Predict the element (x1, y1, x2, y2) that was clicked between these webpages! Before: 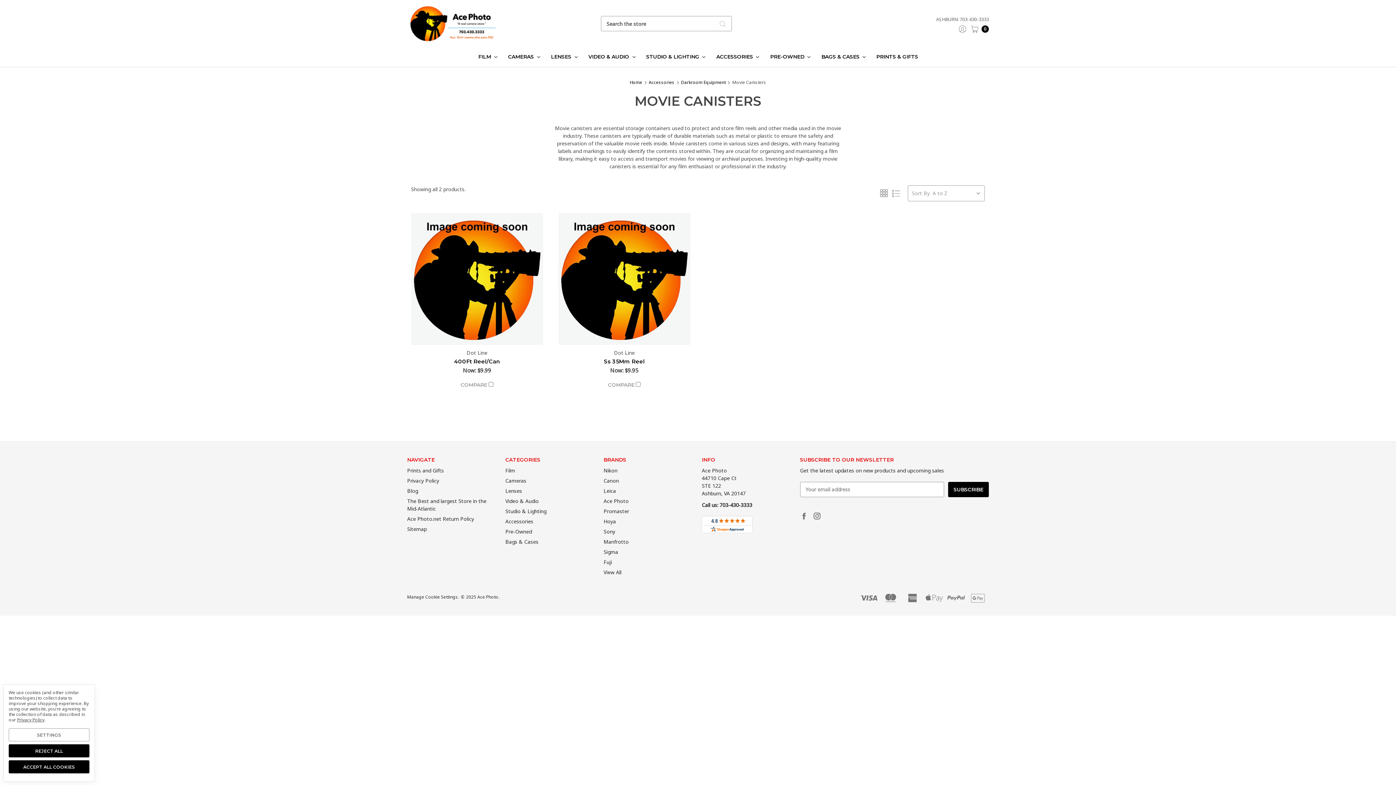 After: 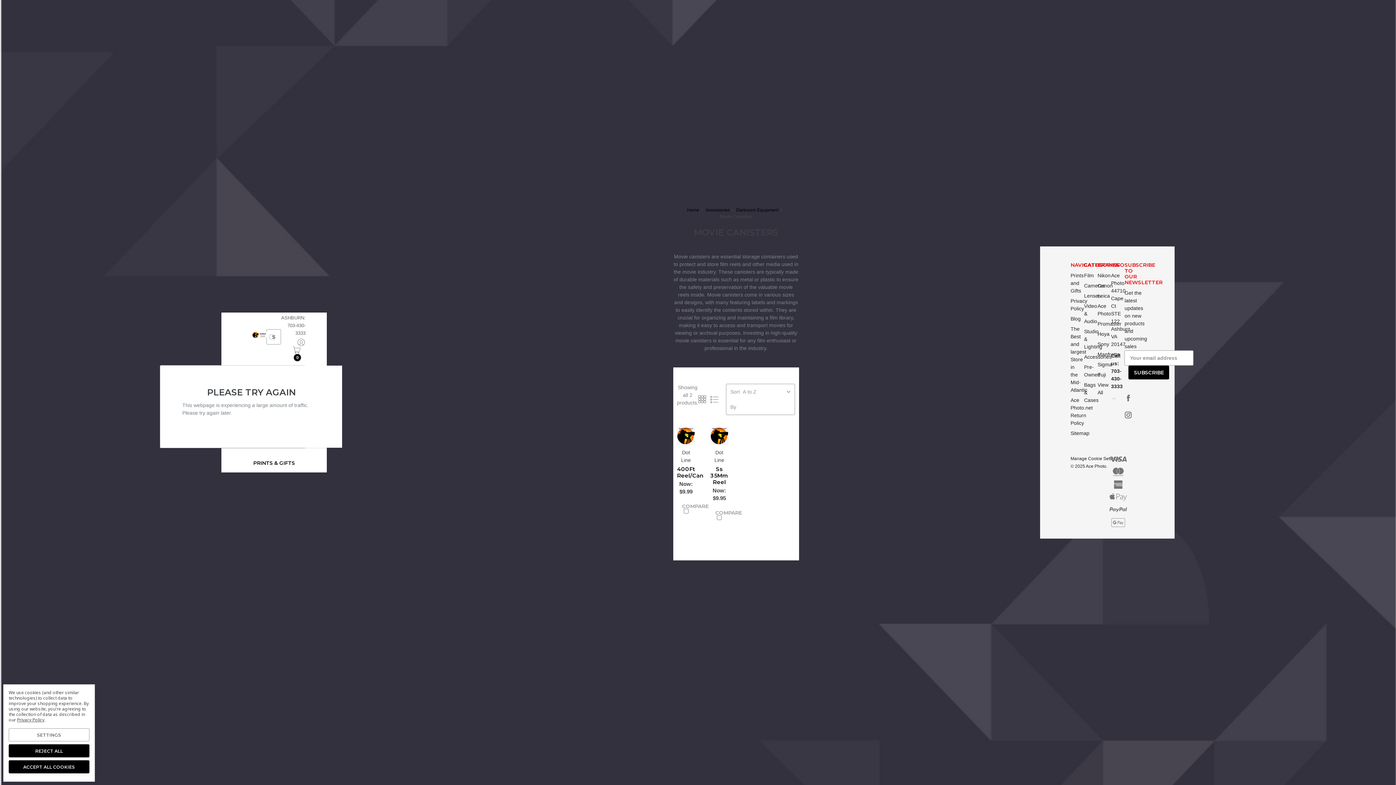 Action: bbox: (966, 24, 989, 32) label:  0